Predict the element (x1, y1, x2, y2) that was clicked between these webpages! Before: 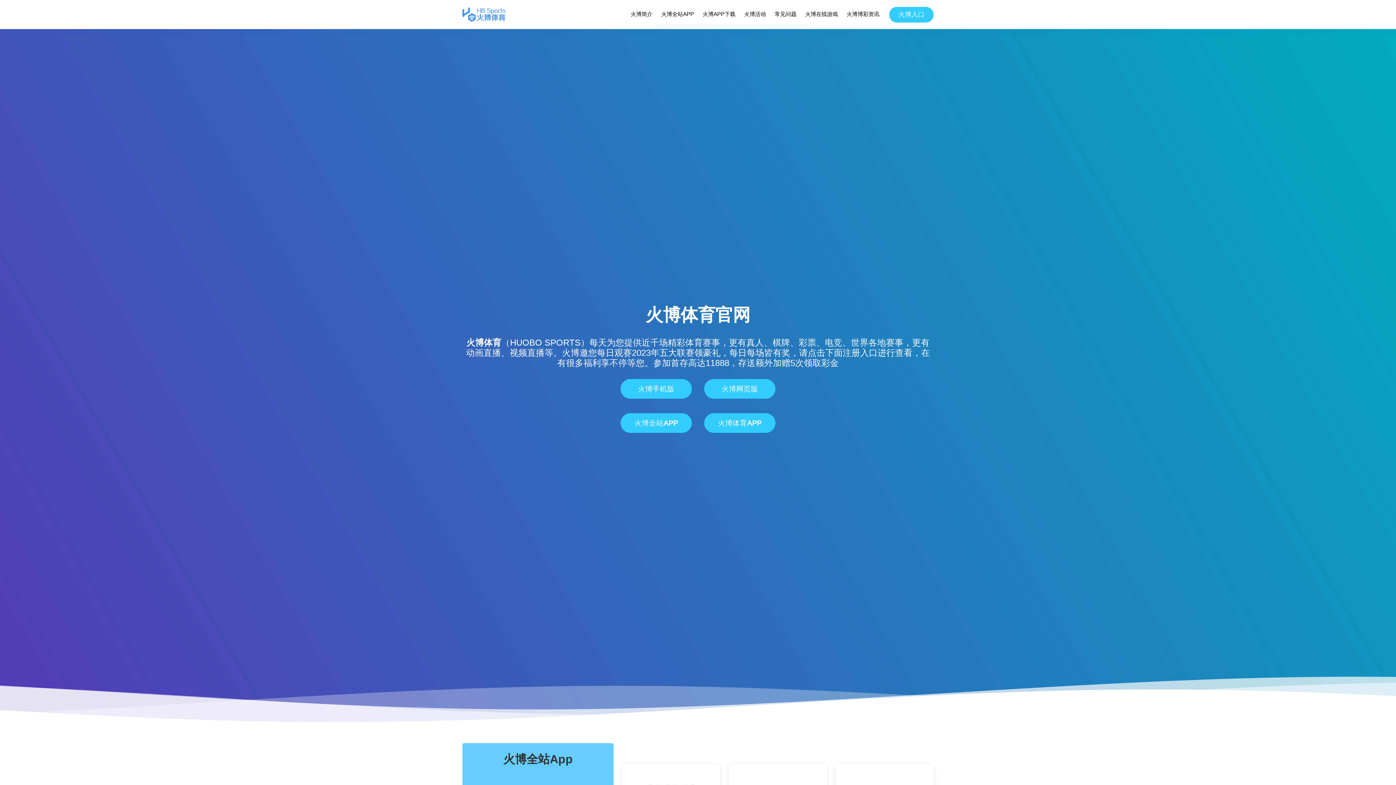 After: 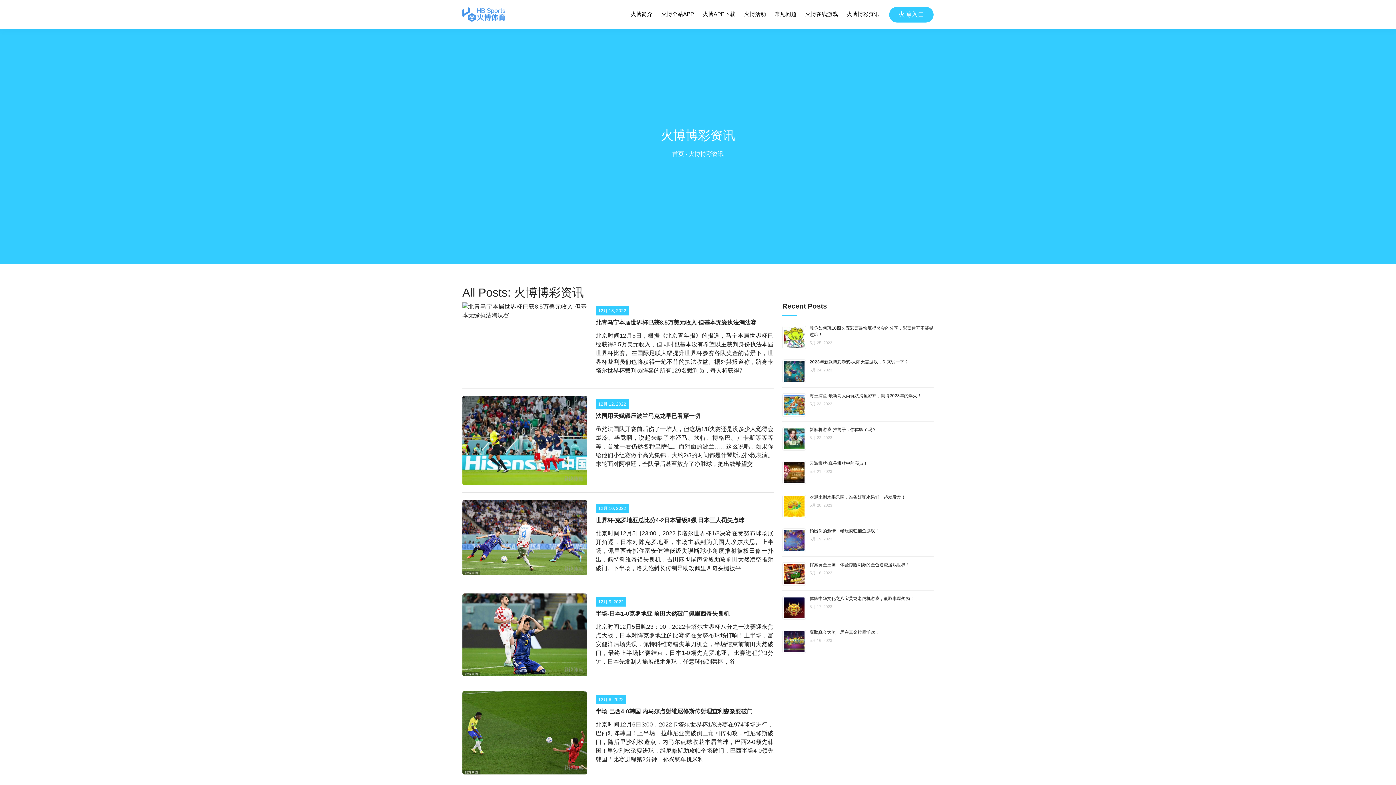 Action: bbox: (846, 8, 880, 20) label: 火博博彩资讯